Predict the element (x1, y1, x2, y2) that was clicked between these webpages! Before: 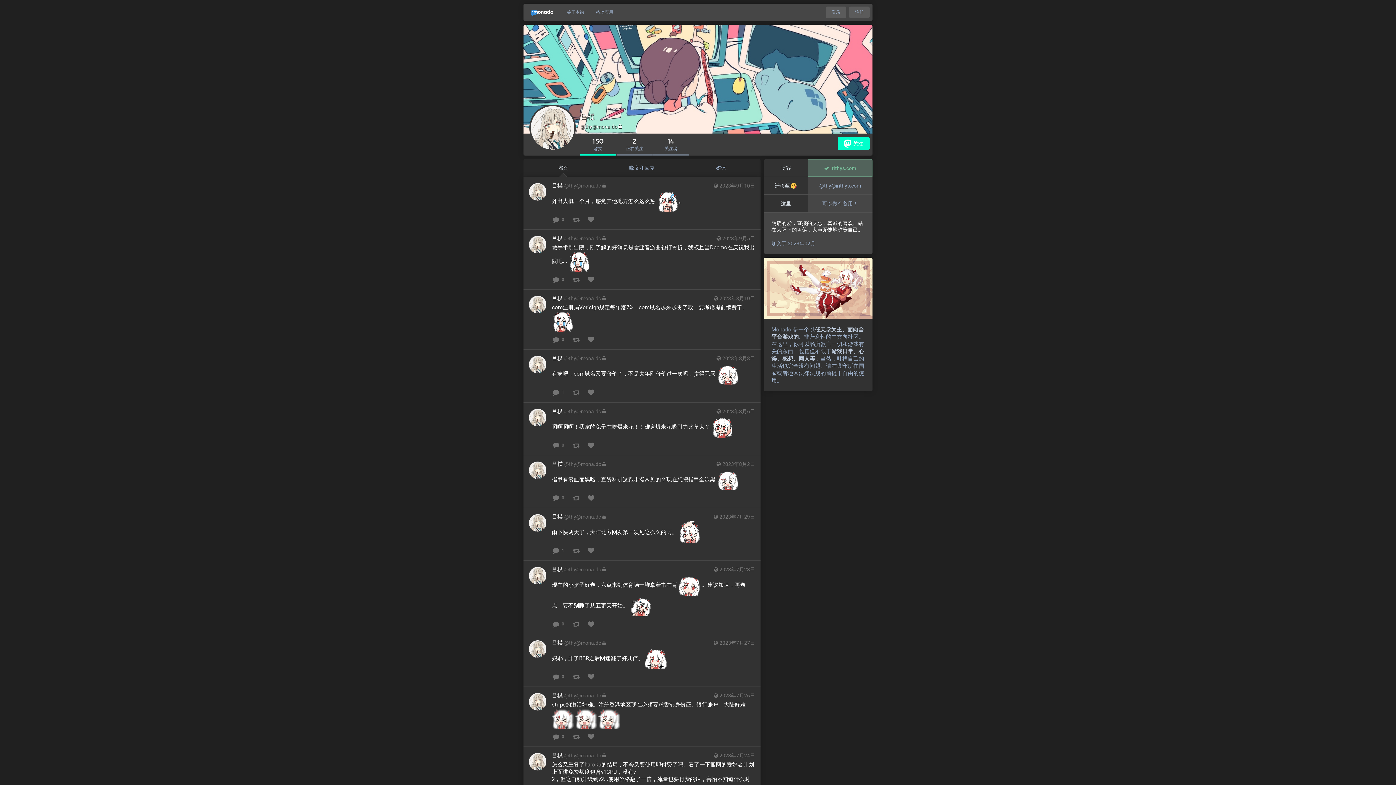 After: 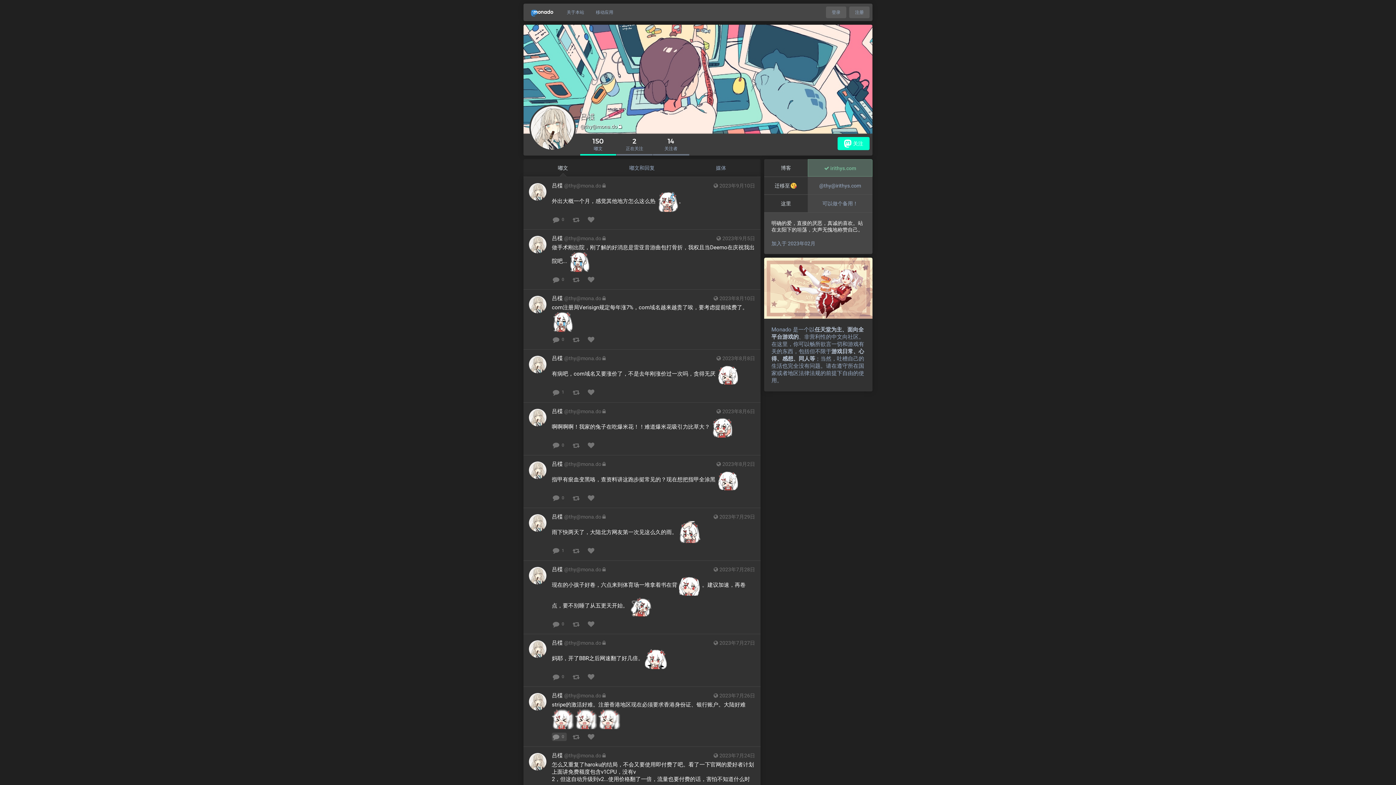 Action: bbox: (552, 733, 566, 741) label: 0